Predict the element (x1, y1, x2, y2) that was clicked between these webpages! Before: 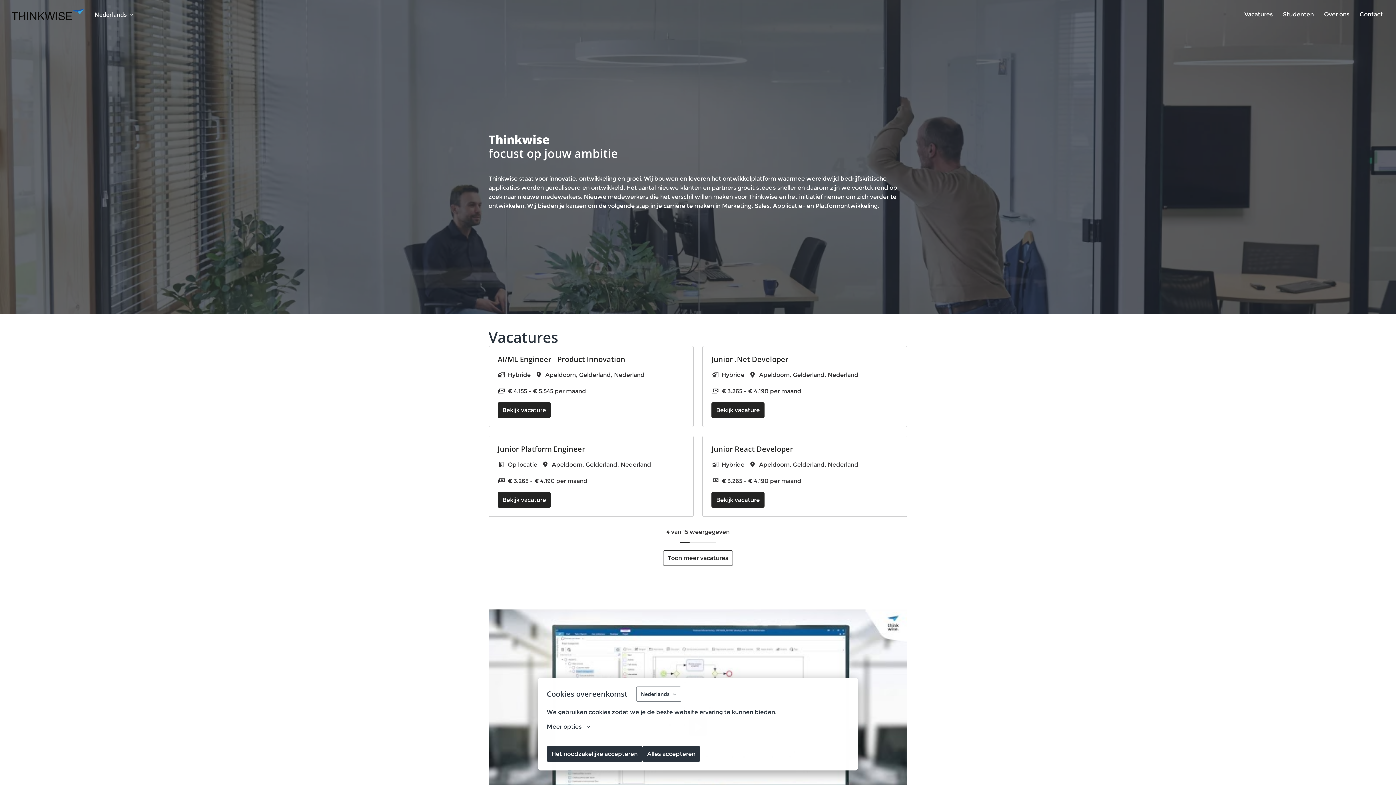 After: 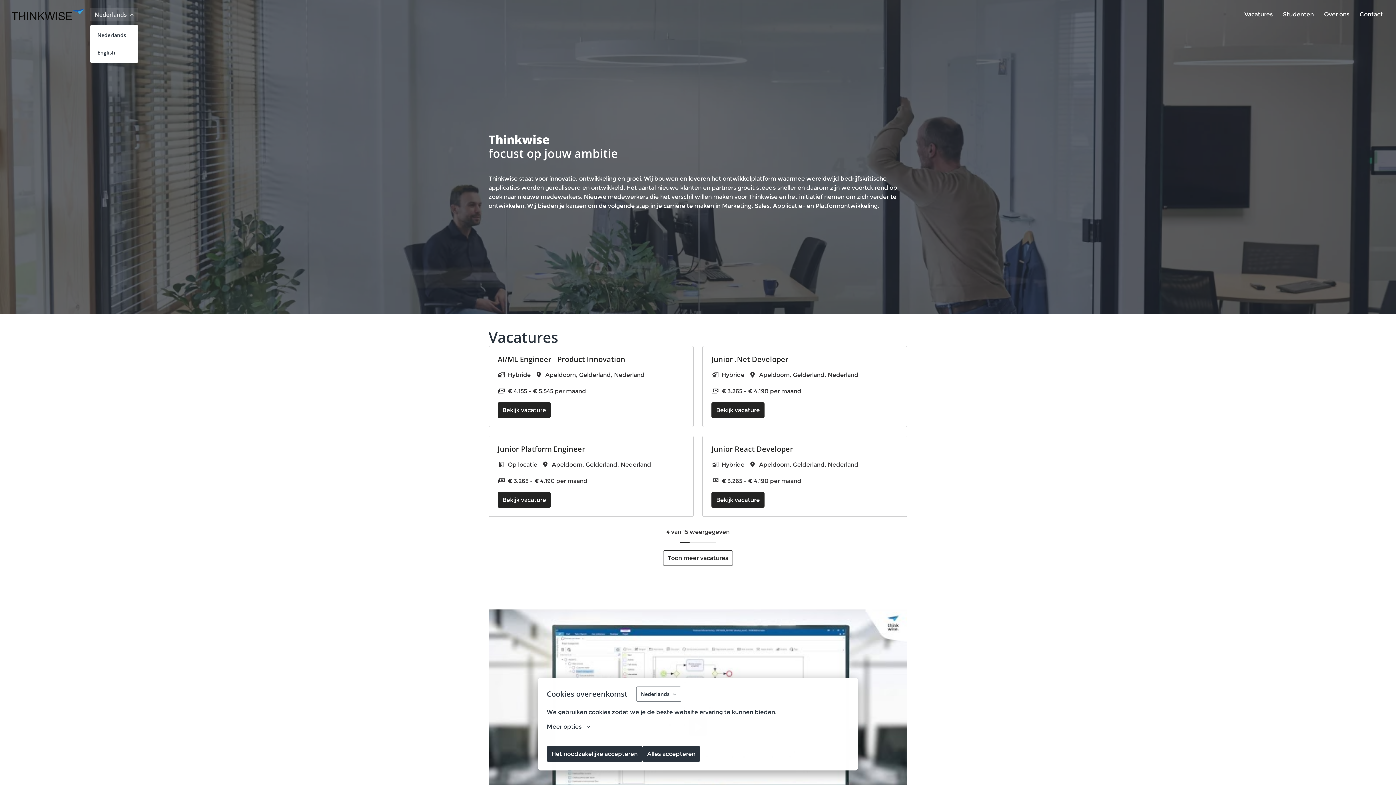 Action: bbox: (90, 7, 138, 21) label: Nederlands